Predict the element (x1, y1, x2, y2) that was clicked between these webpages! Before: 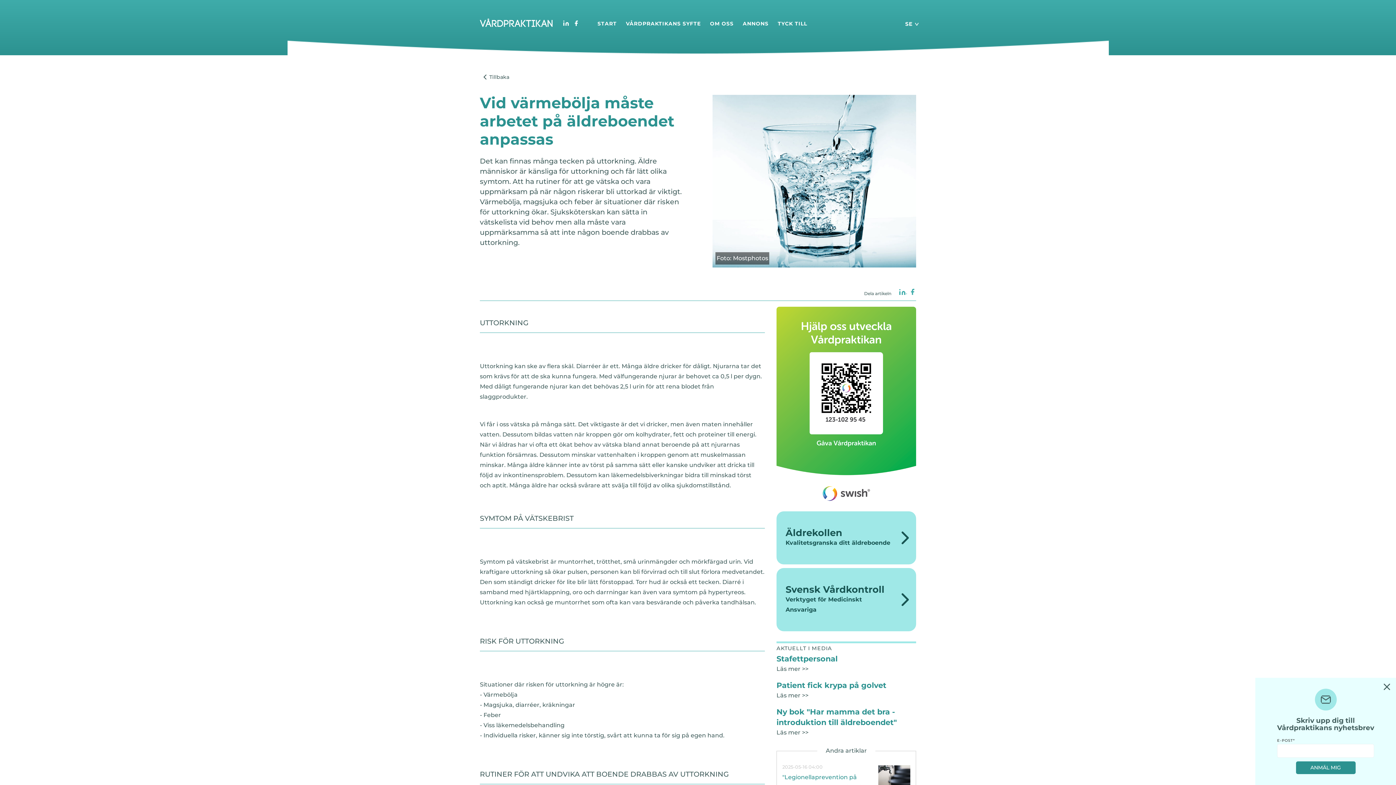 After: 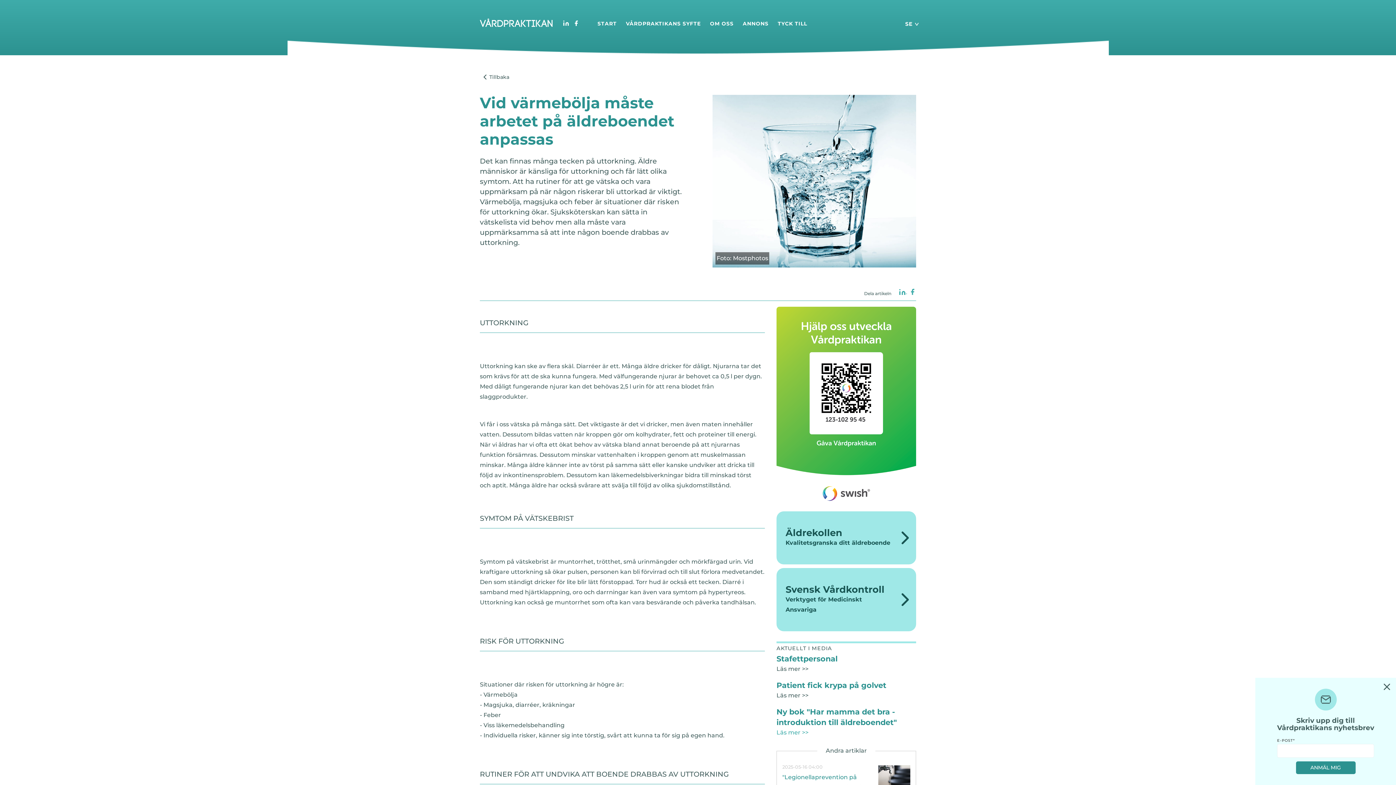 Action: bbox: (776, 707, 916, 744)